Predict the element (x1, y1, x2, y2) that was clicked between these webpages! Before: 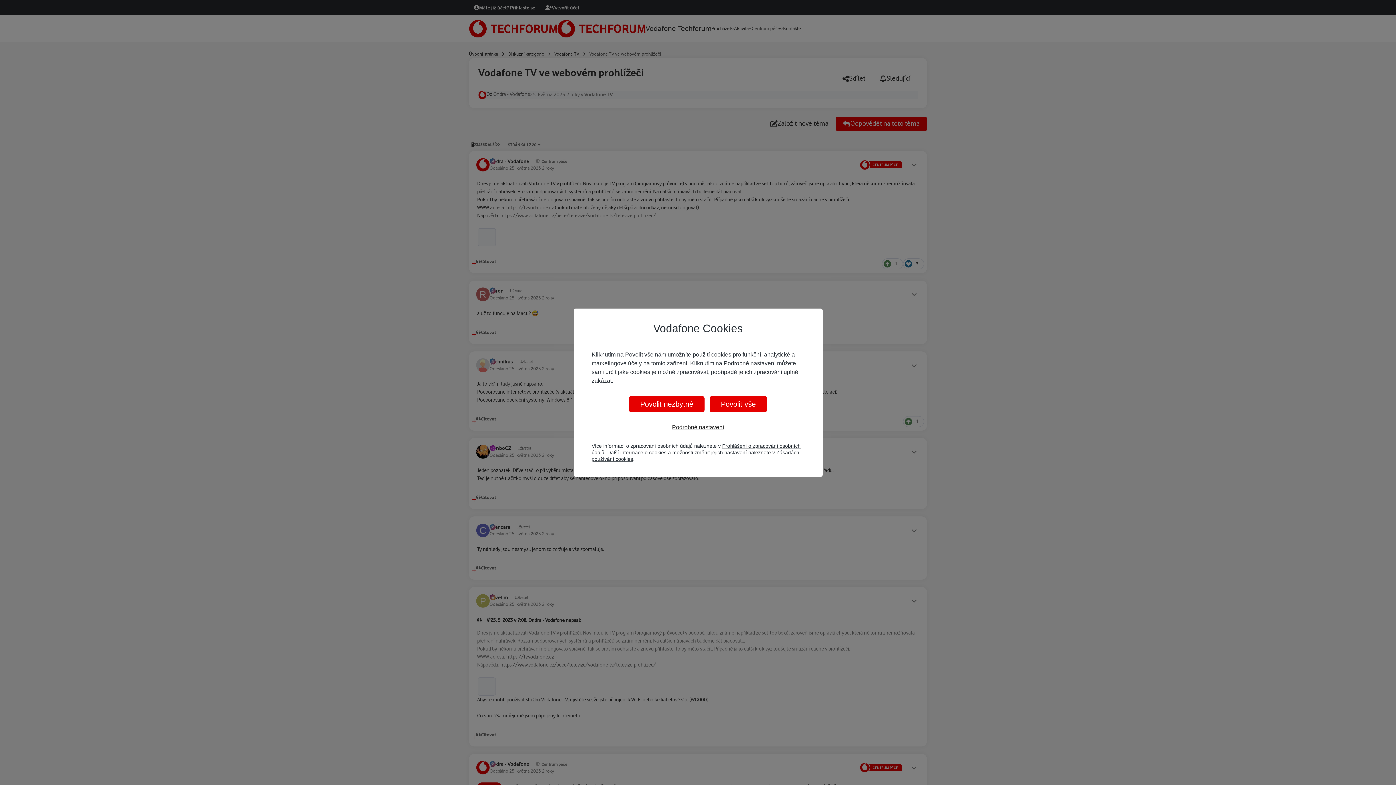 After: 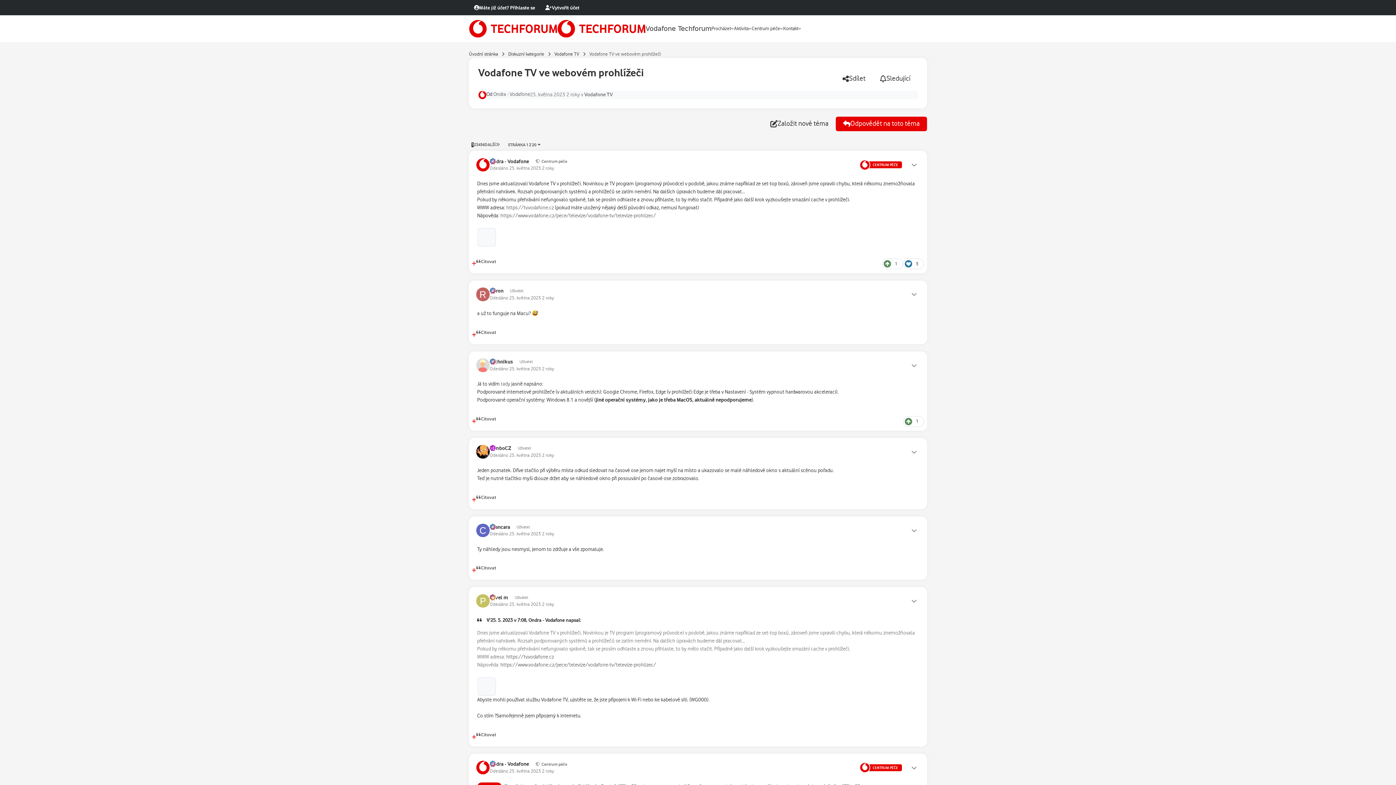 Action: label: Povolit nezbytné bbox: (629, 396, 704, 412)